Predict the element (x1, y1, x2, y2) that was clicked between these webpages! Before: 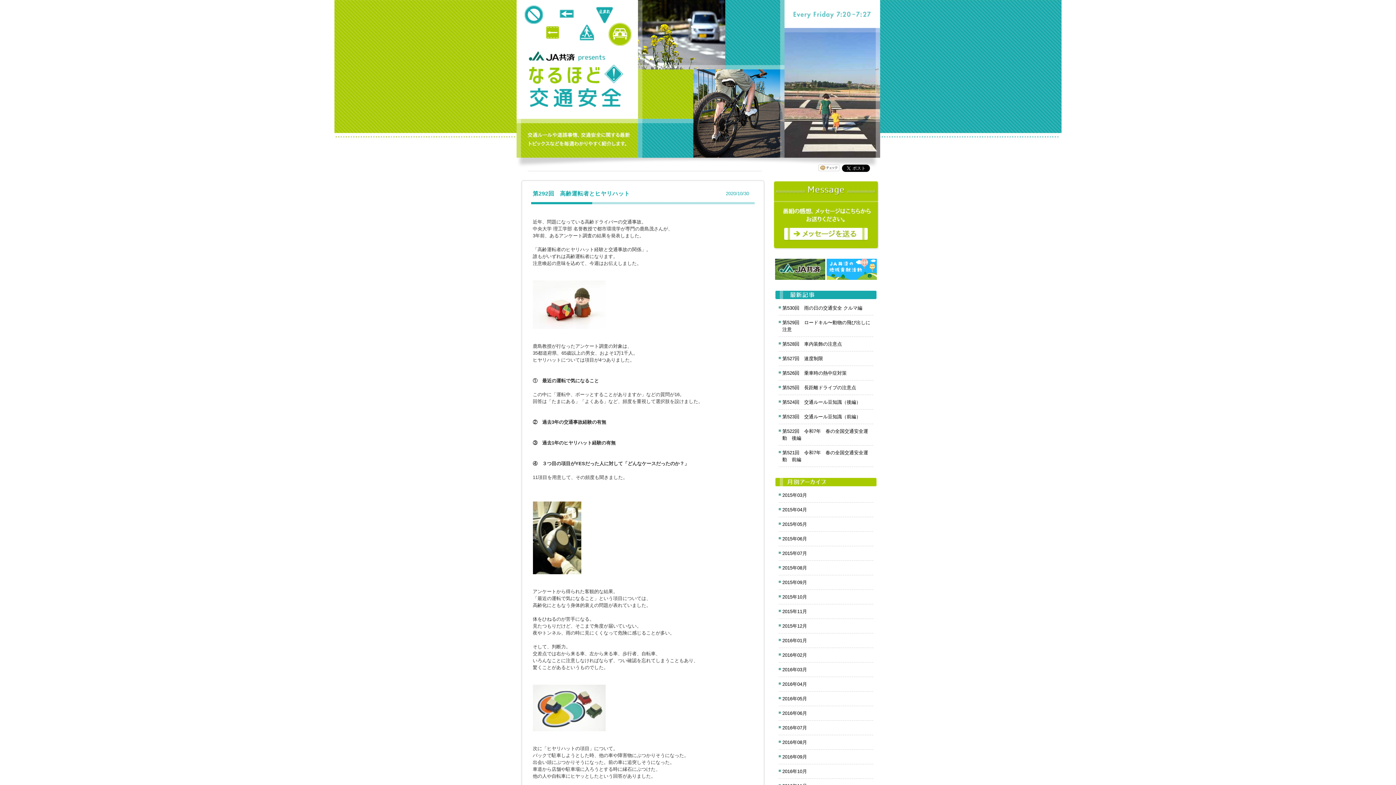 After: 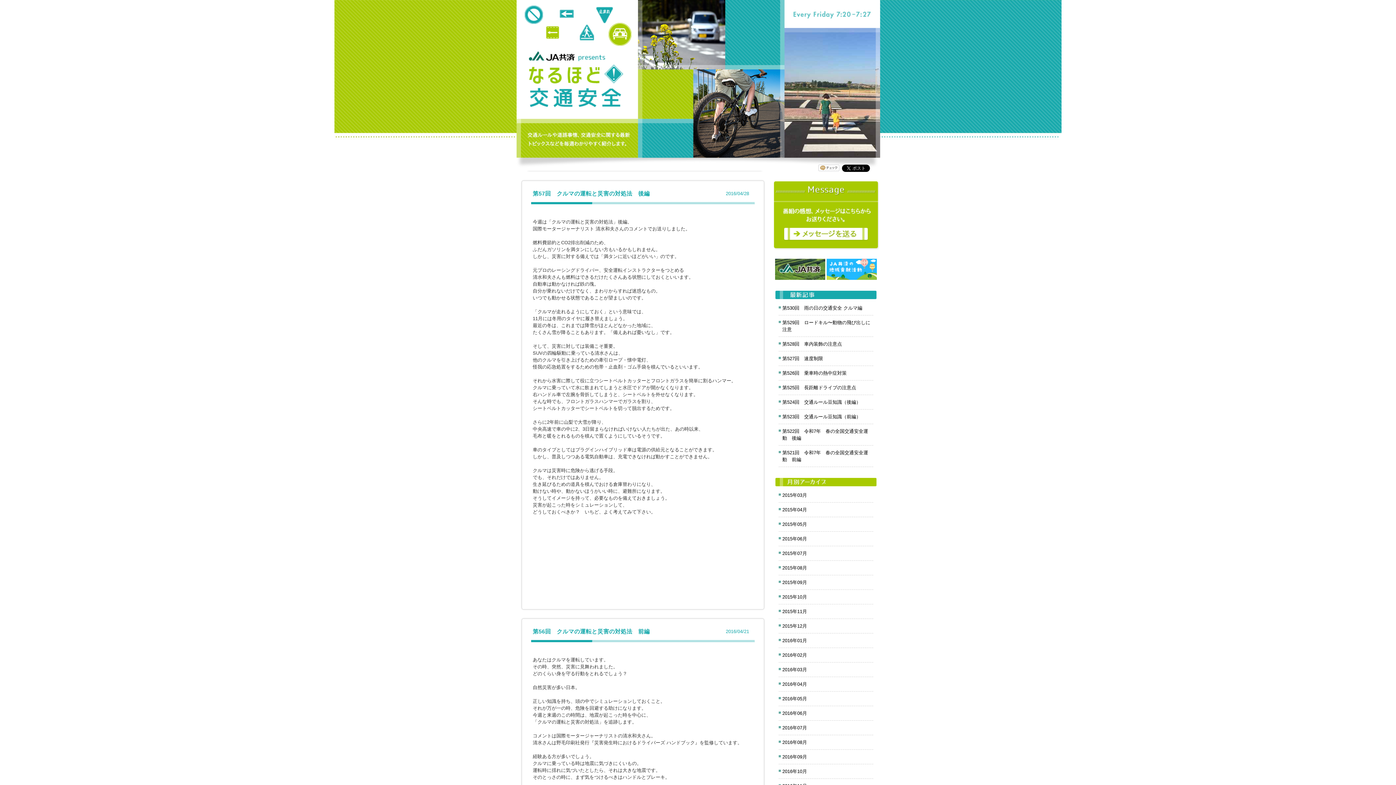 Action: bbox: (782, 681, 807, 687) label: 2016年04月